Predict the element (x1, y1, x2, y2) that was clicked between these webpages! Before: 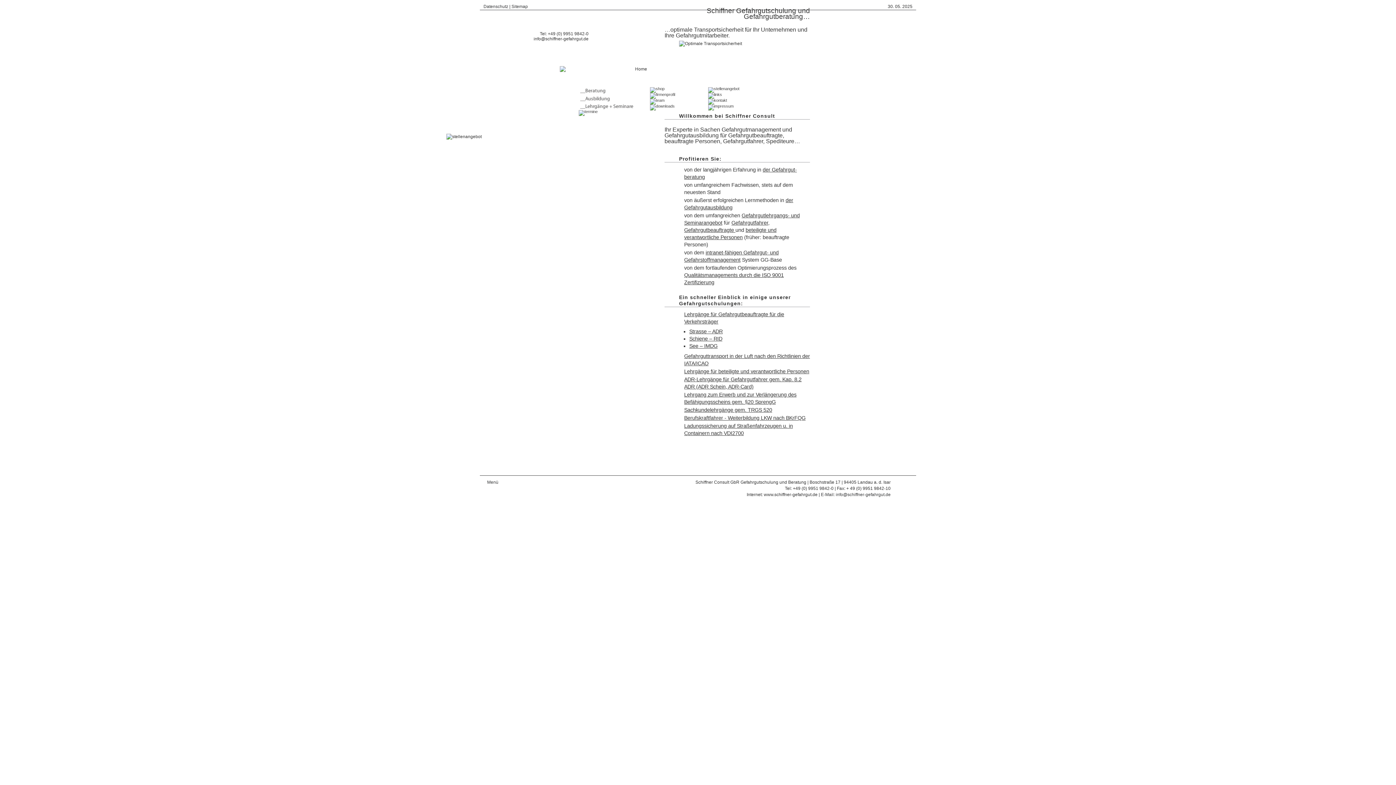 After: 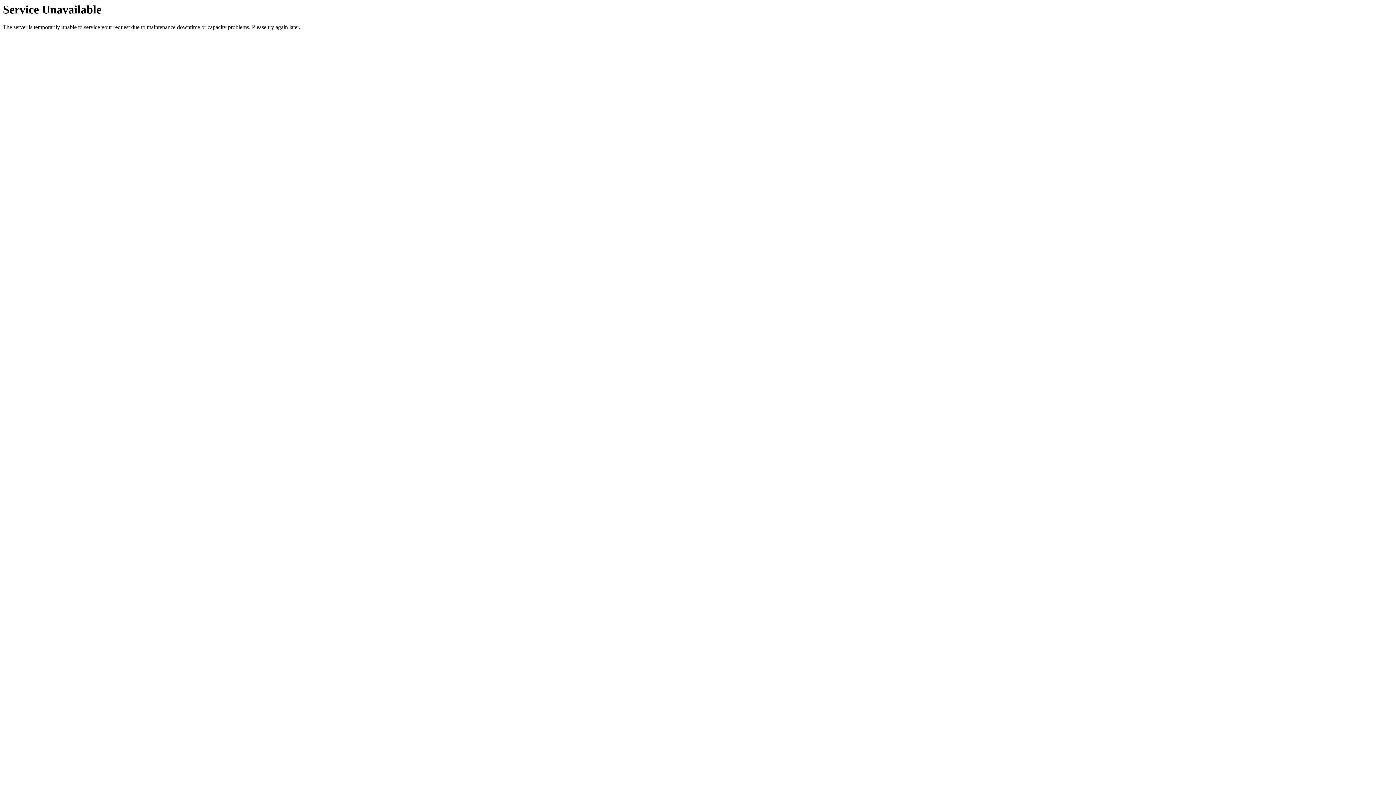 Action: bbox: (731, 220, 768, 225) label: Gefahrgut­fahrer